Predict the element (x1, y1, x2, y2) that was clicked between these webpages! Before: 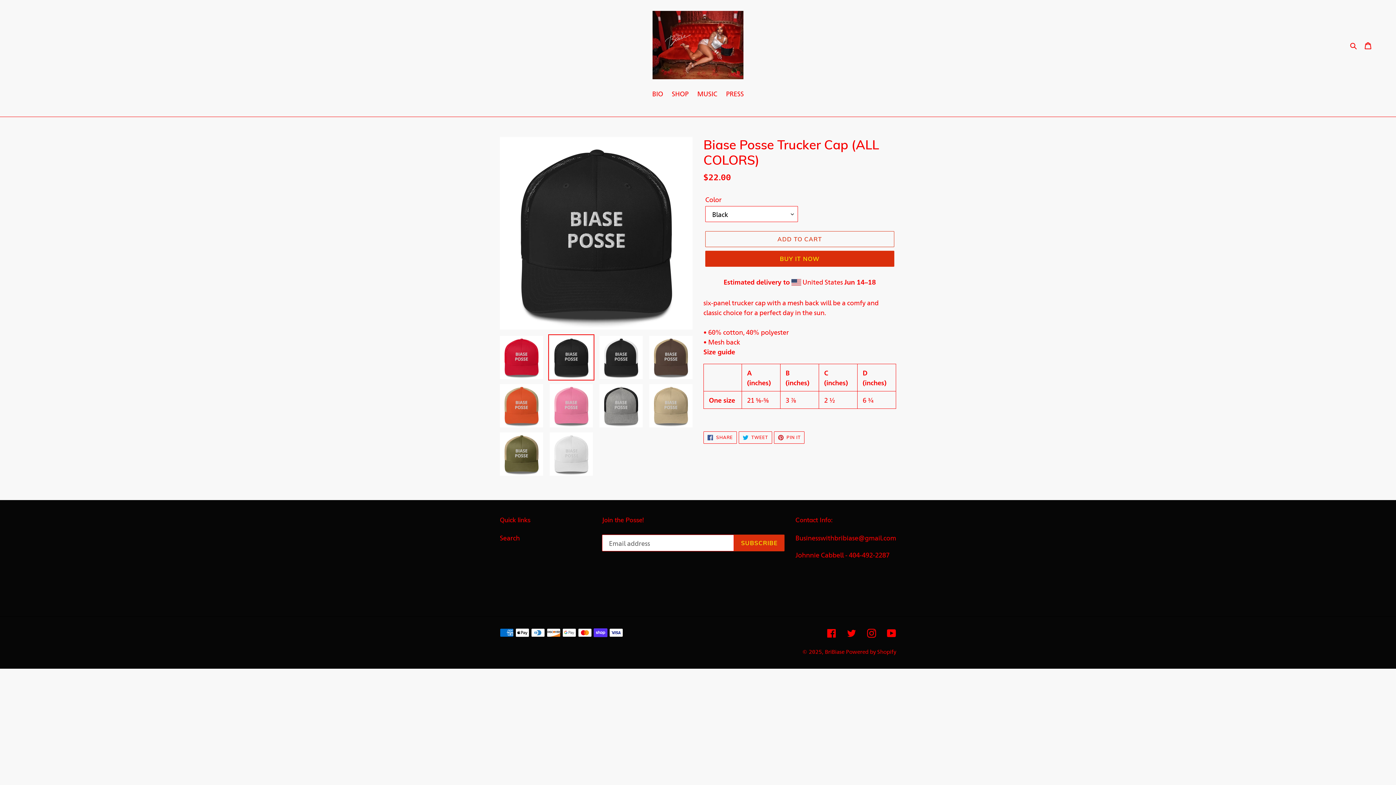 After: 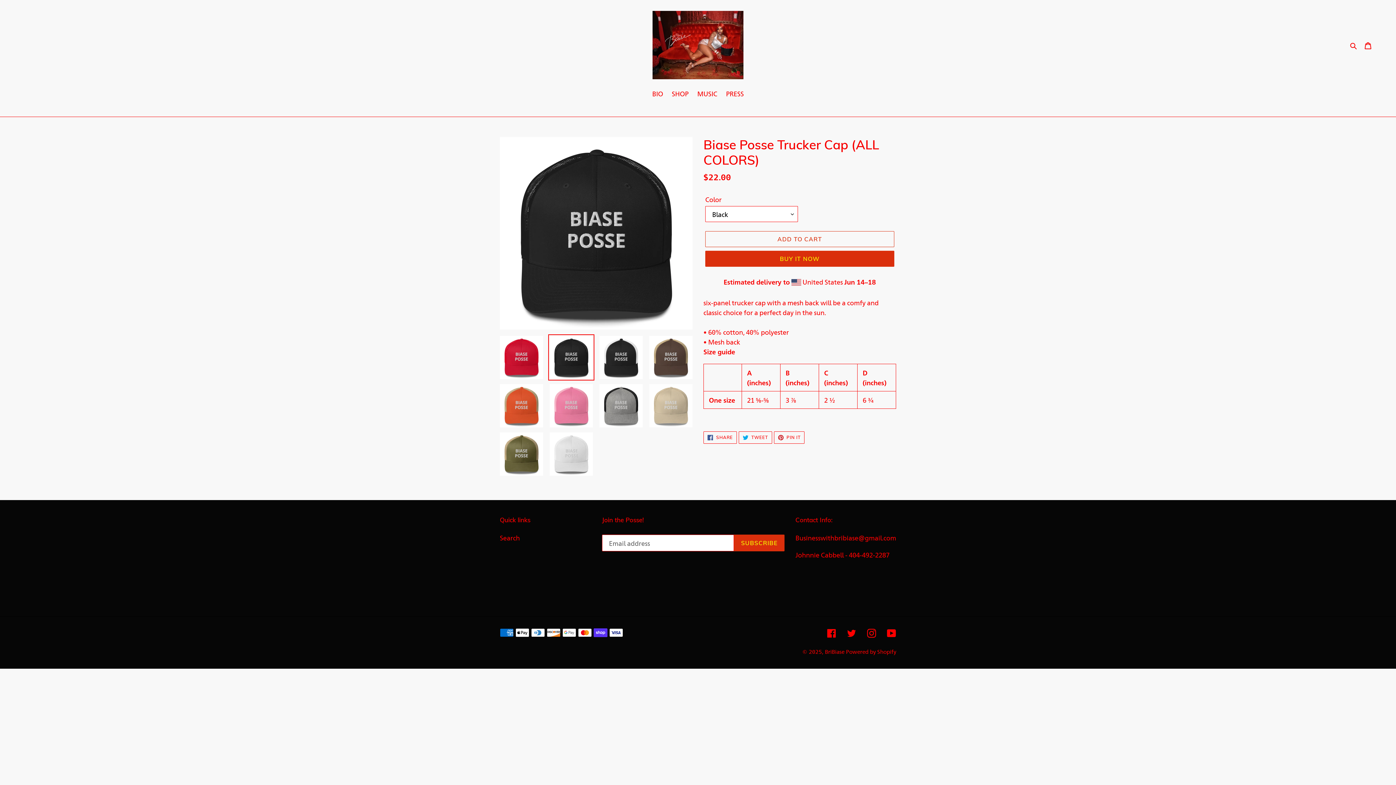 Action: bbox: (648, 383, 694, 429)